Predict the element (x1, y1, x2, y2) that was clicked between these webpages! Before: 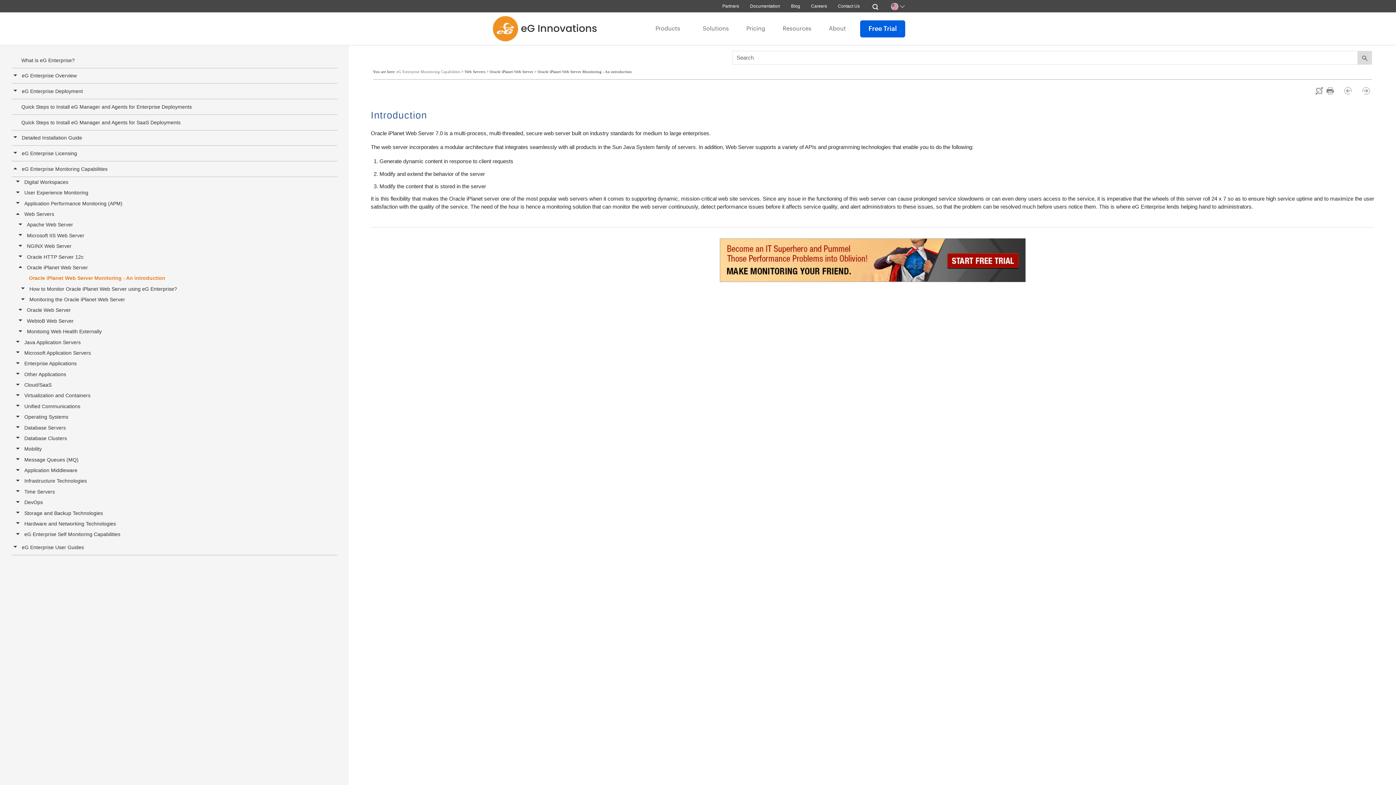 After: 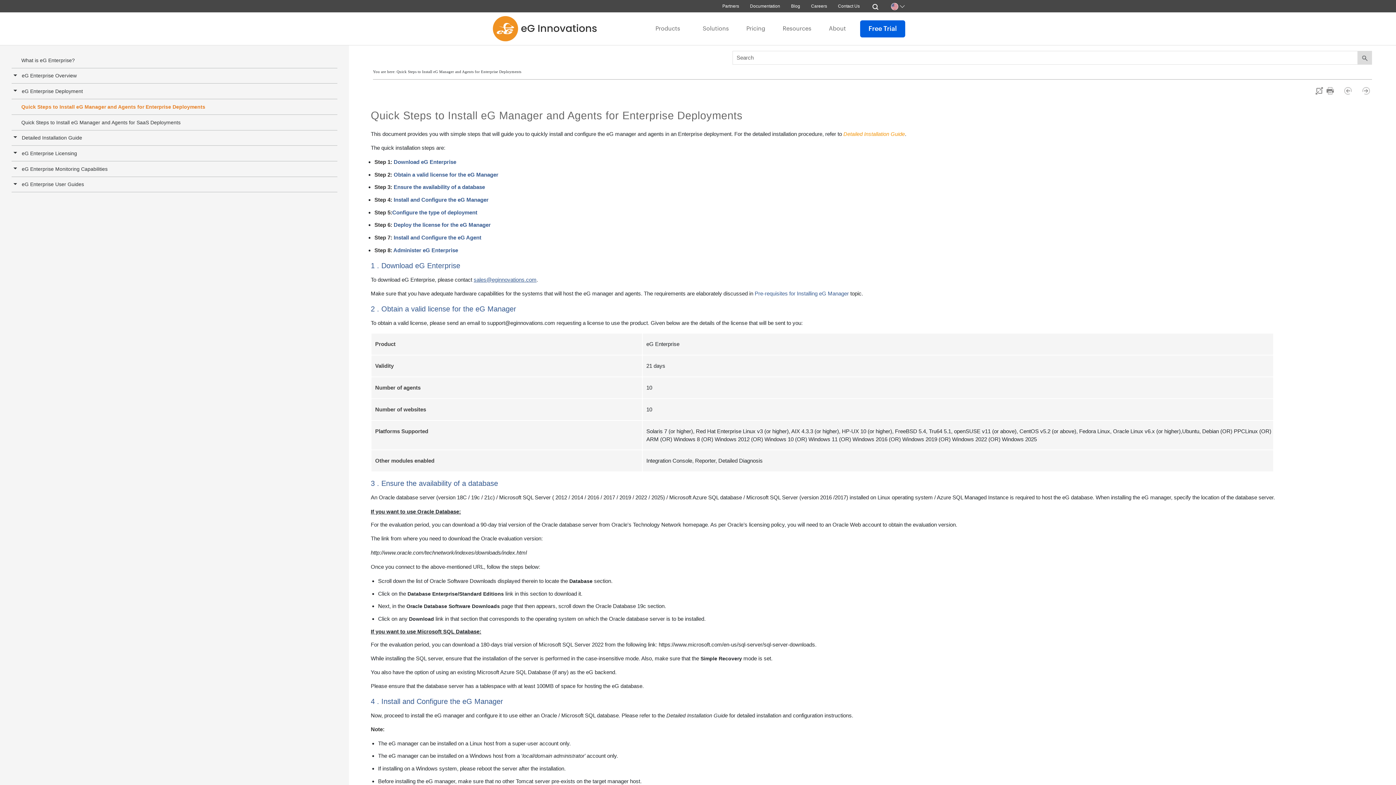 Action: bbox: (11, 99, 337, 114) label: Quick Steps to Install eG Manager and Agents for Enterprise Deployments